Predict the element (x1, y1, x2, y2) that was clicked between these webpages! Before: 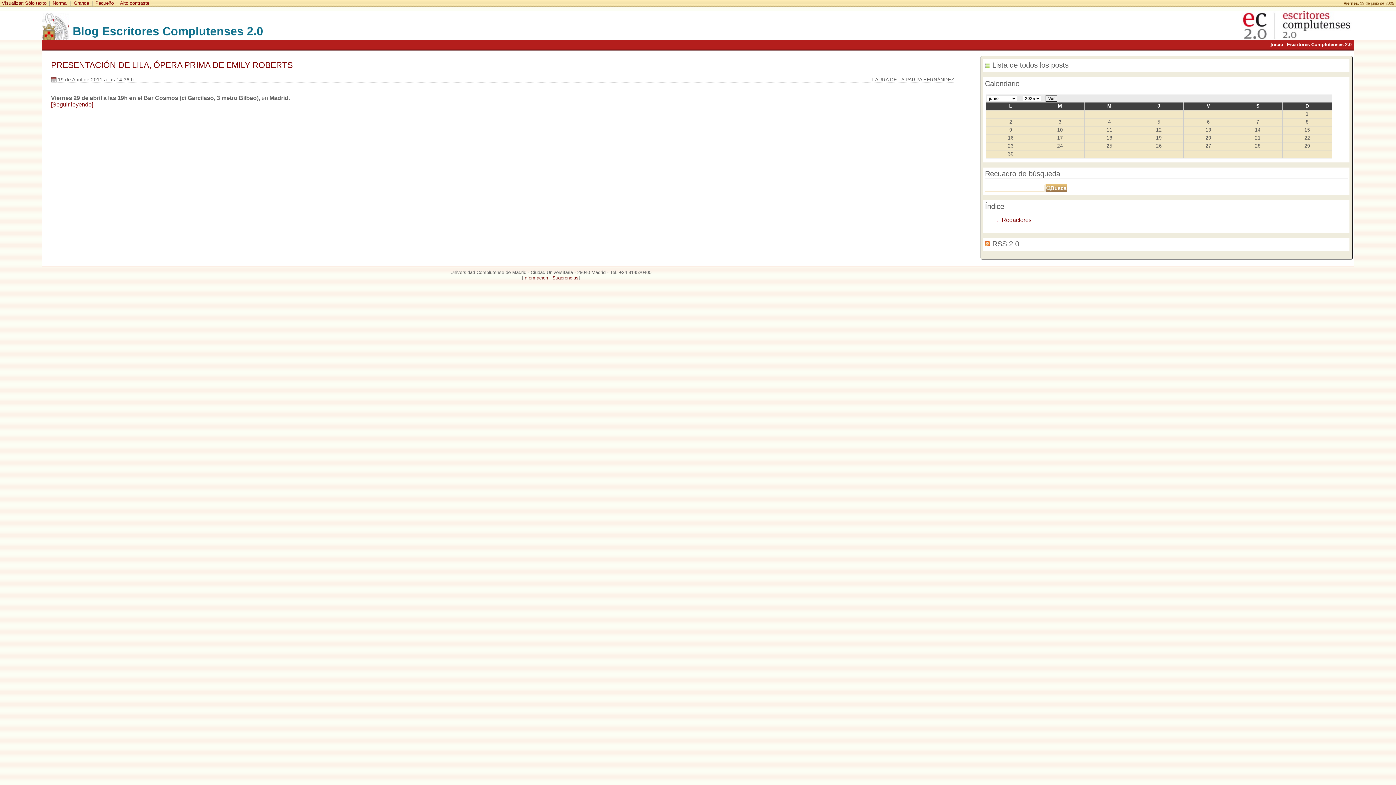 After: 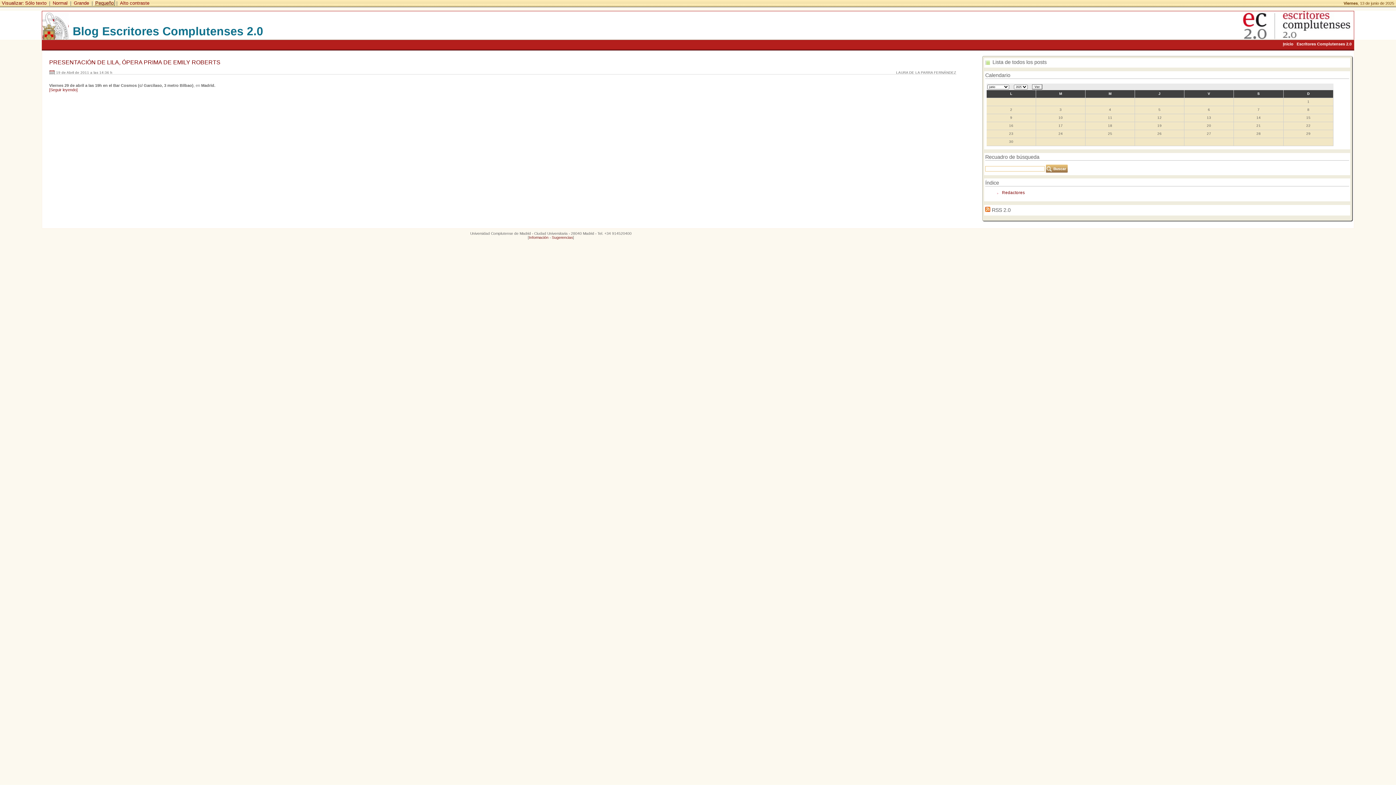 Action: bbox: (94, 0, 114, 5) label: Pequeño